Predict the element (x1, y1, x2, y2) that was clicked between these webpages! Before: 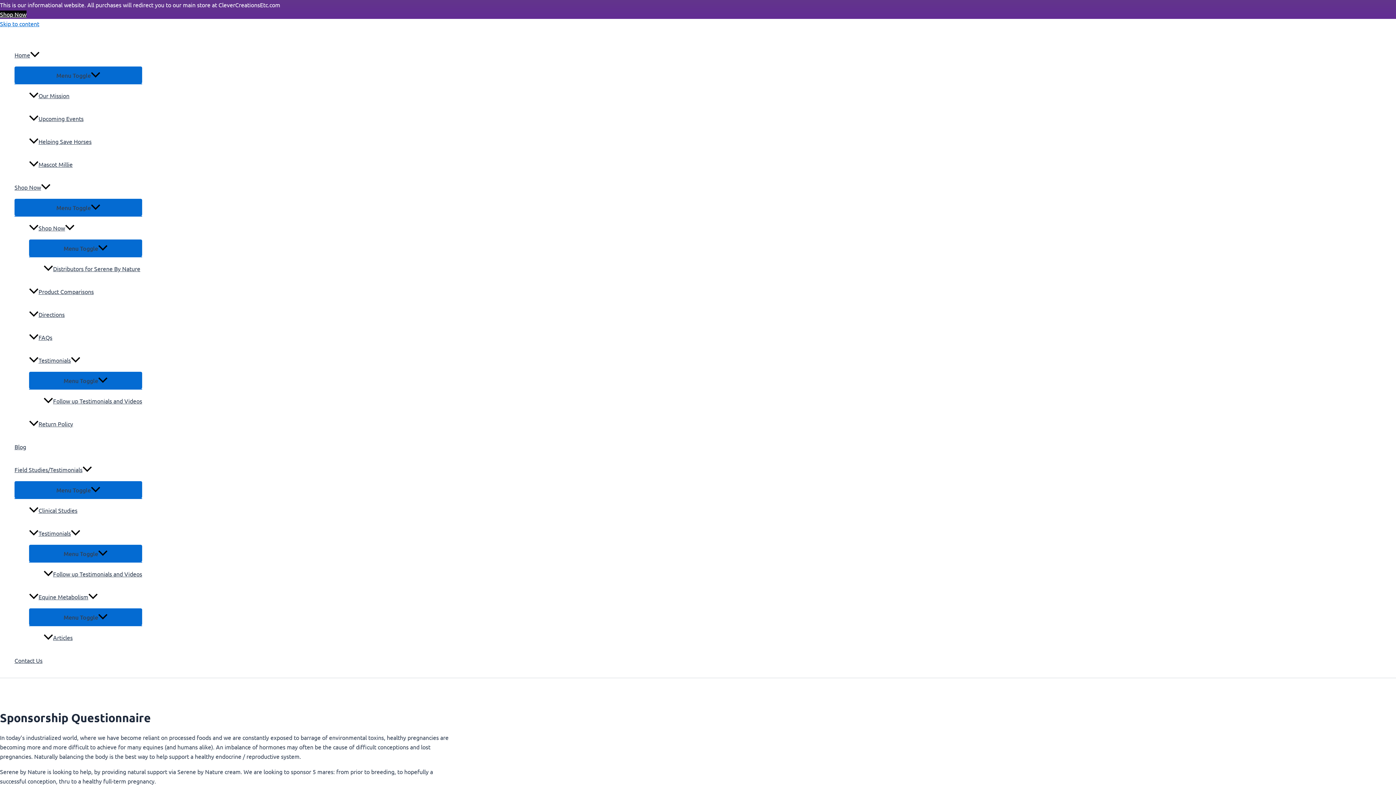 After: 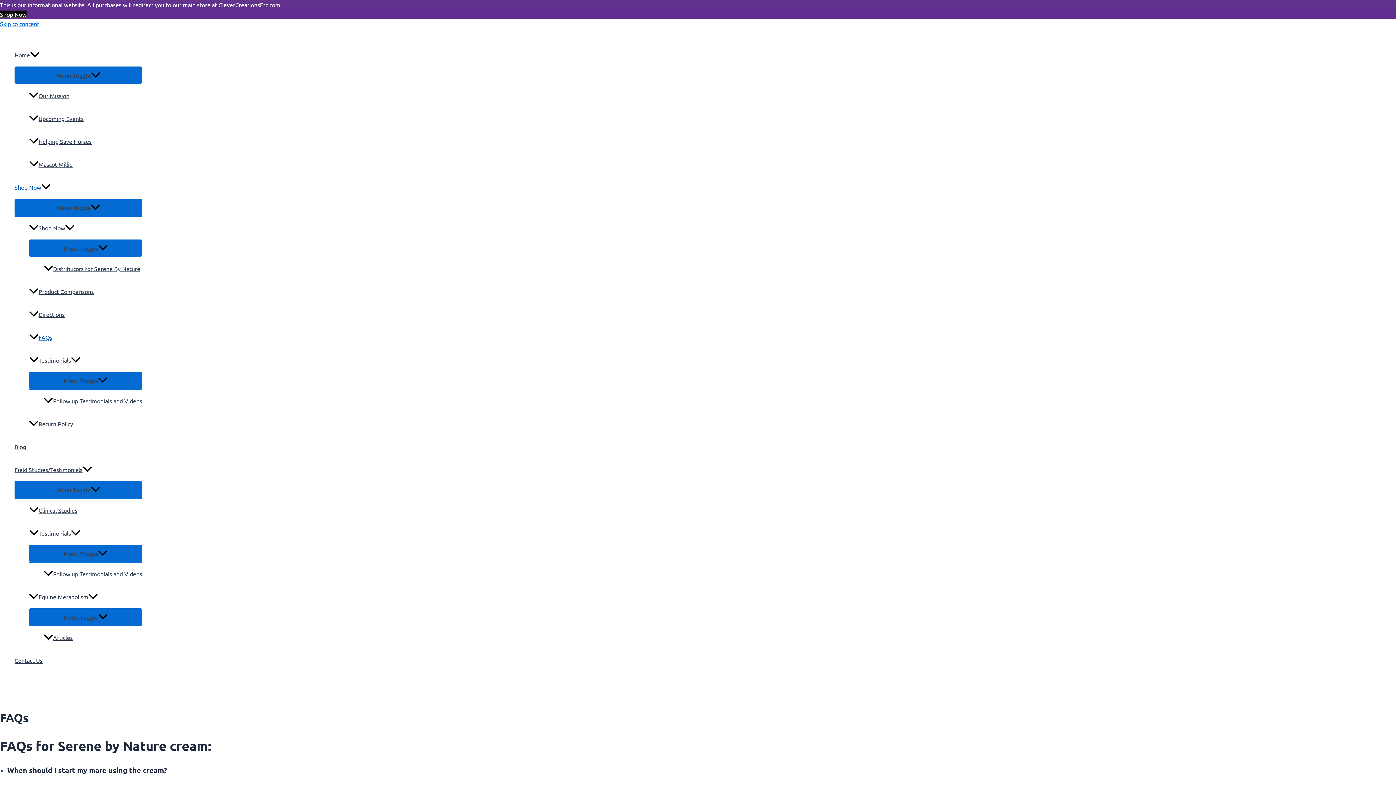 Action: bbox: (29, 326, 142, 349) label: FAQs